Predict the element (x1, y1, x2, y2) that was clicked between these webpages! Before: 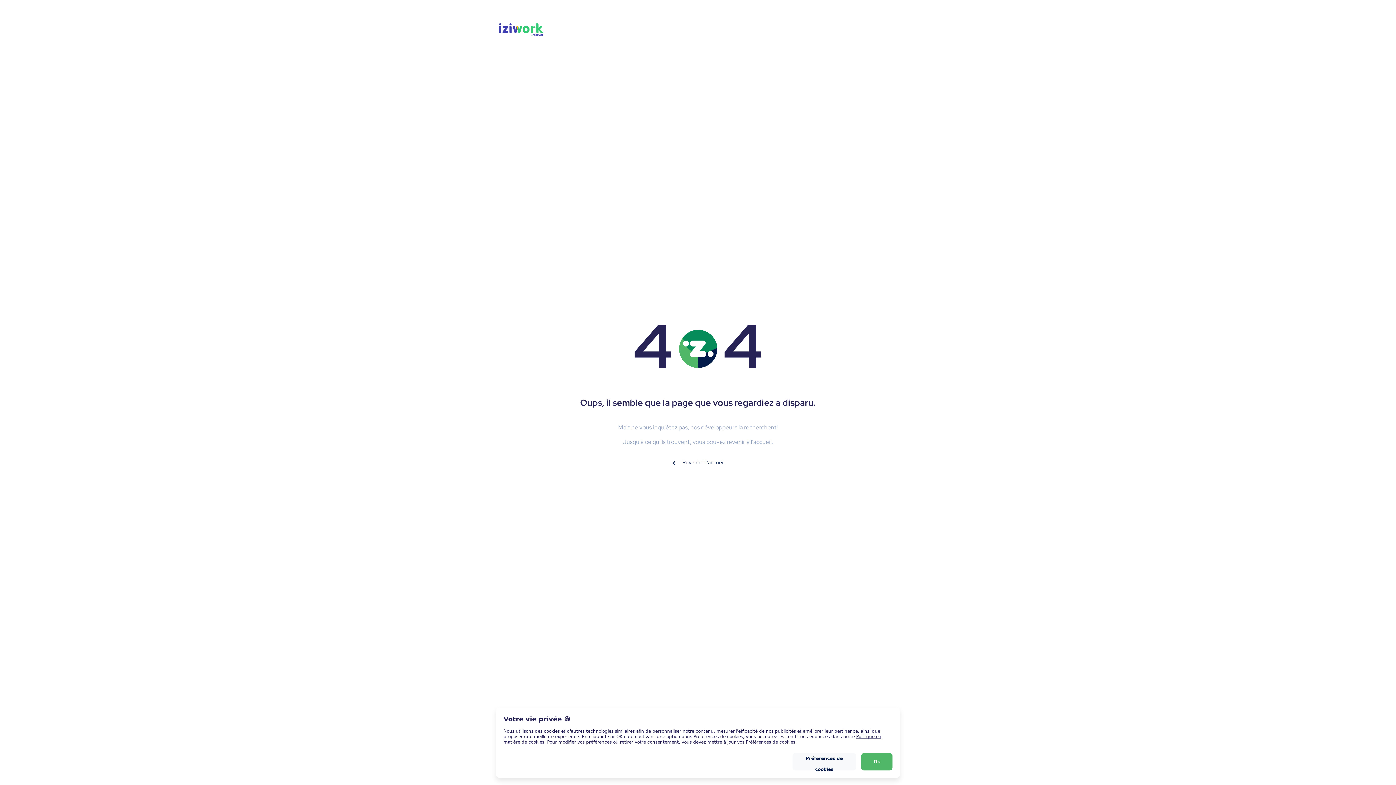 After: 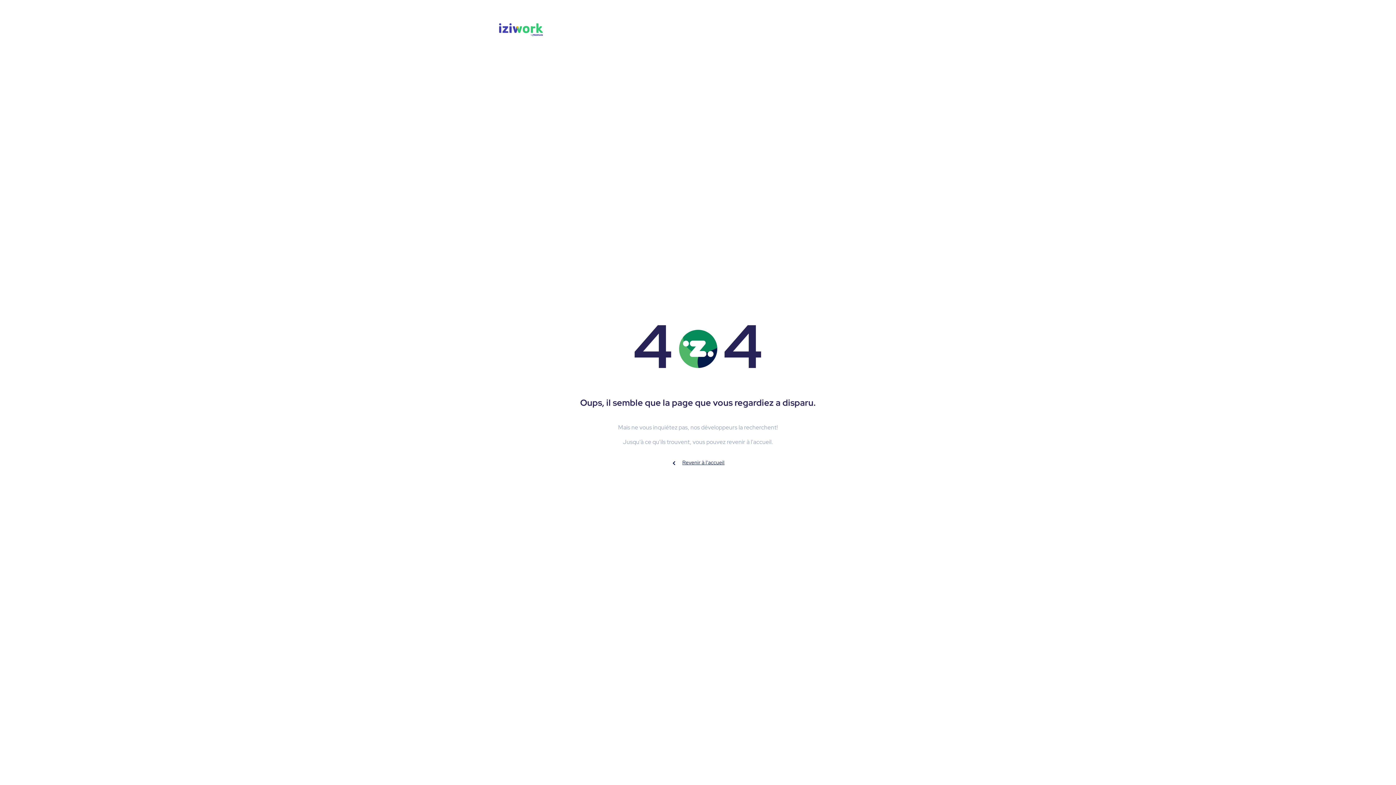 Action: label: Ok bbox: (861, 753, 892, 770)